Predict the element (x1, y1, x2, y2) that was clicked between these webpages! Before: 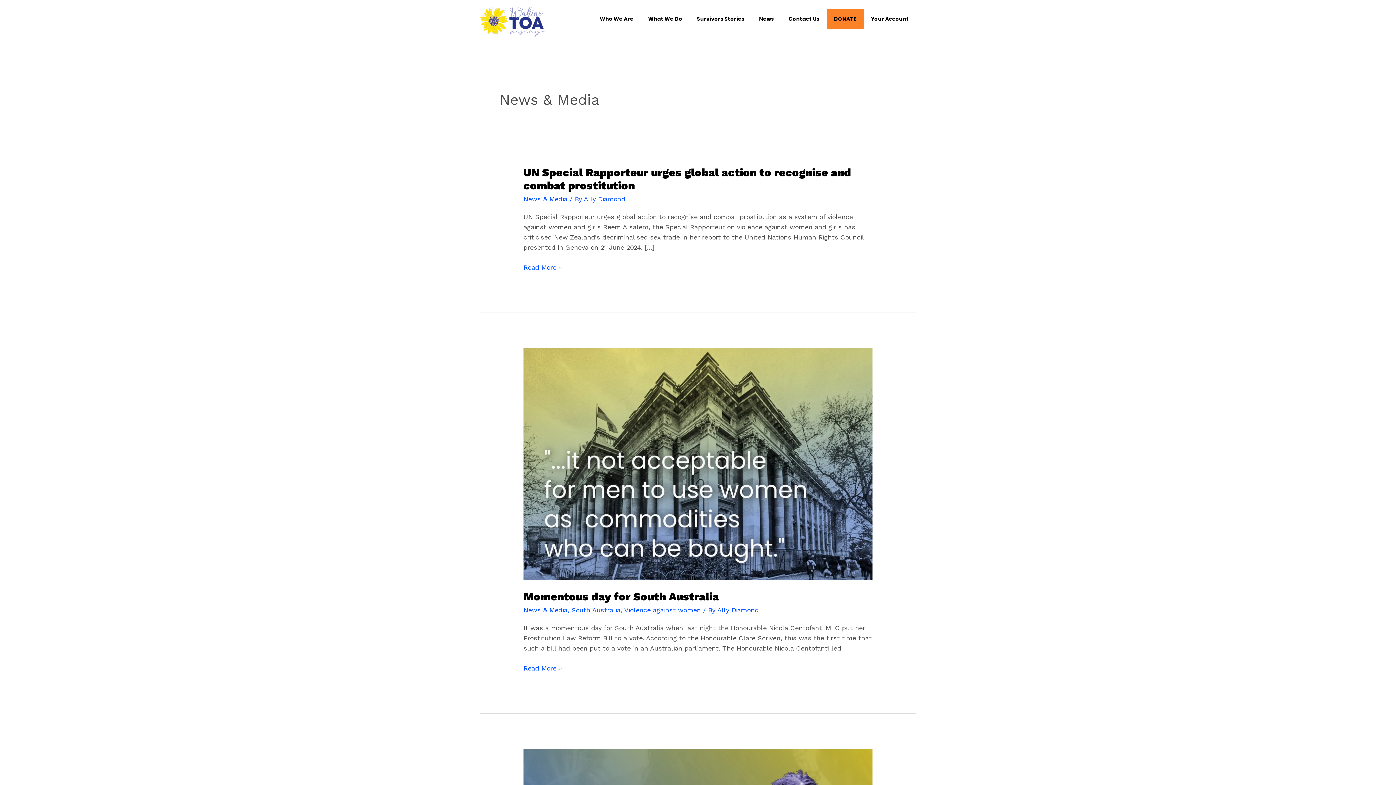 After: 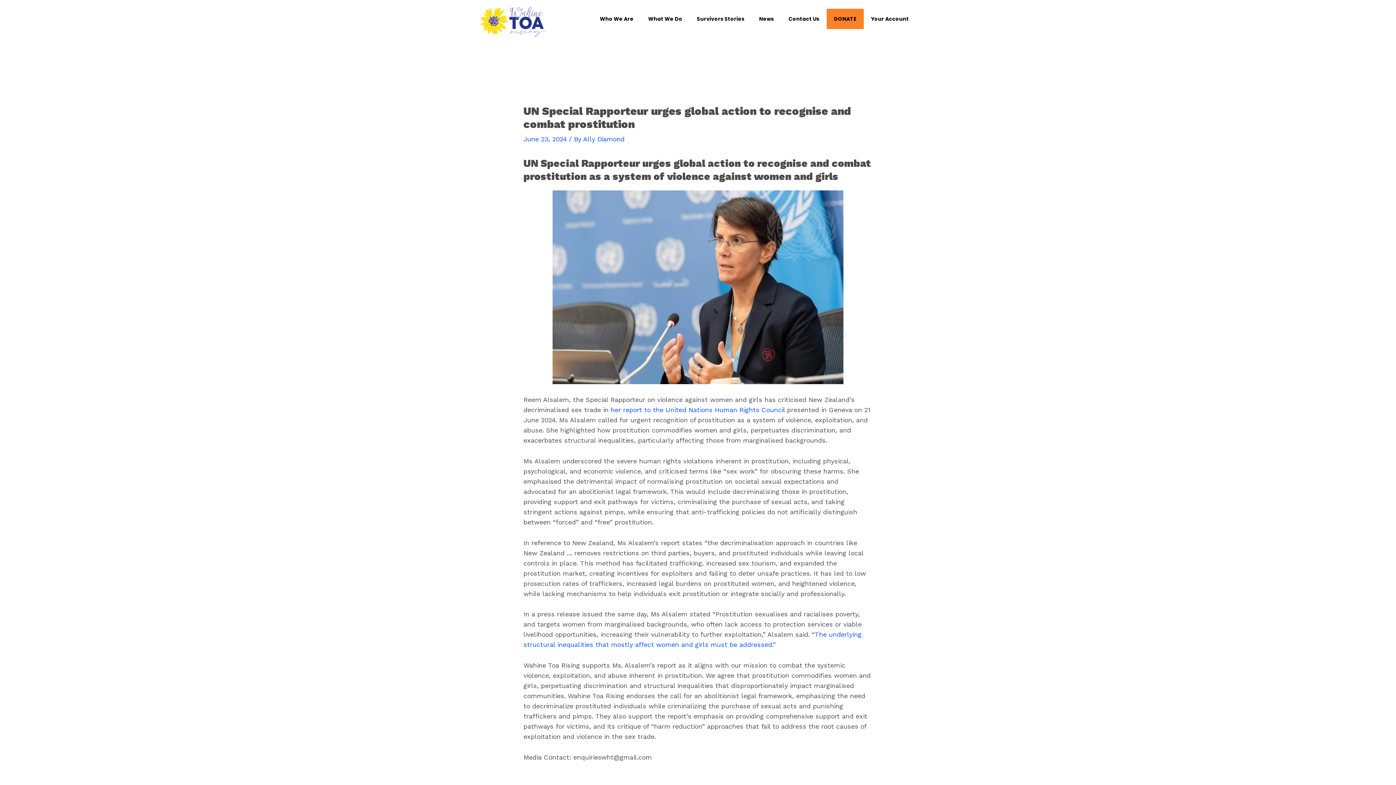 Action: bbox: (523, 262, 562, 272) label: UN Special Rapporteur urges global action to recognise and combat prostitution
Read More »